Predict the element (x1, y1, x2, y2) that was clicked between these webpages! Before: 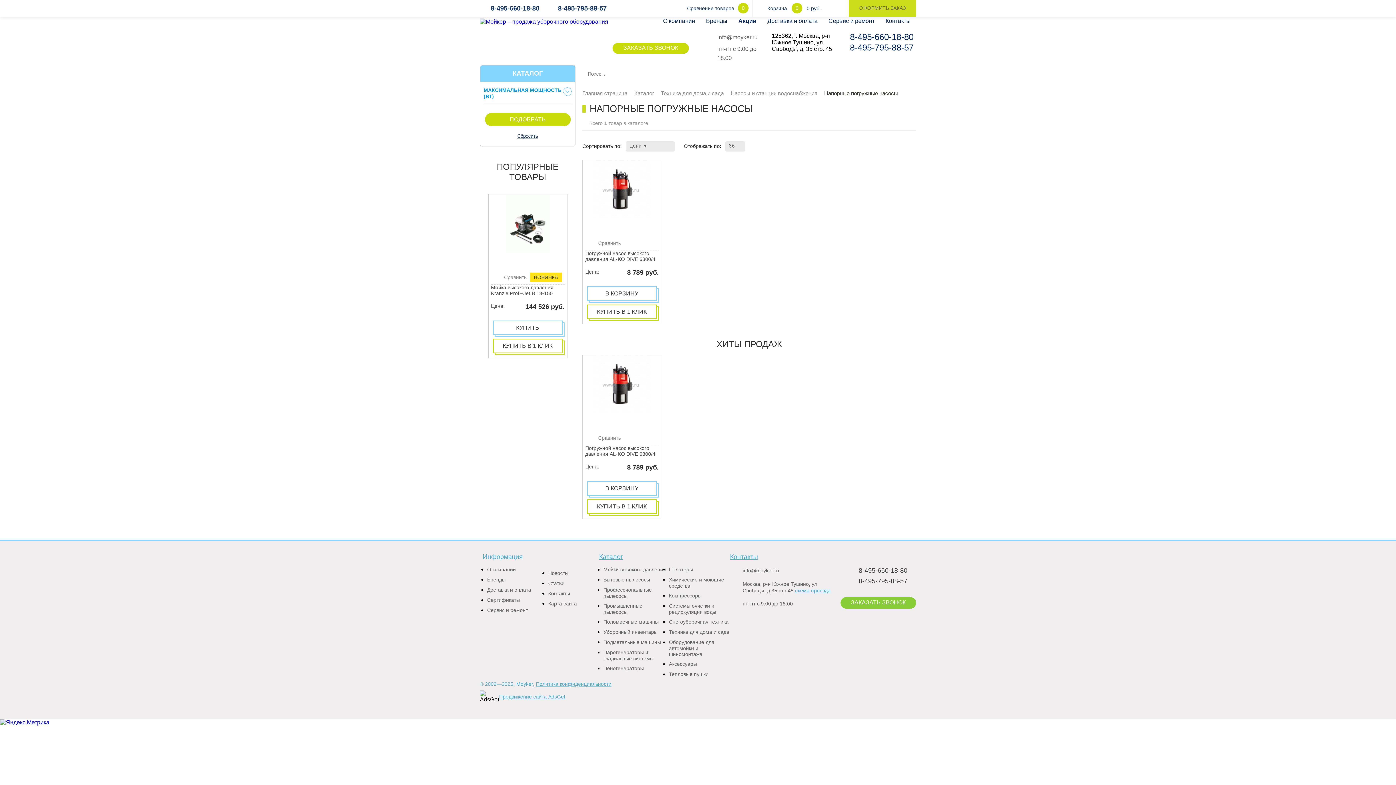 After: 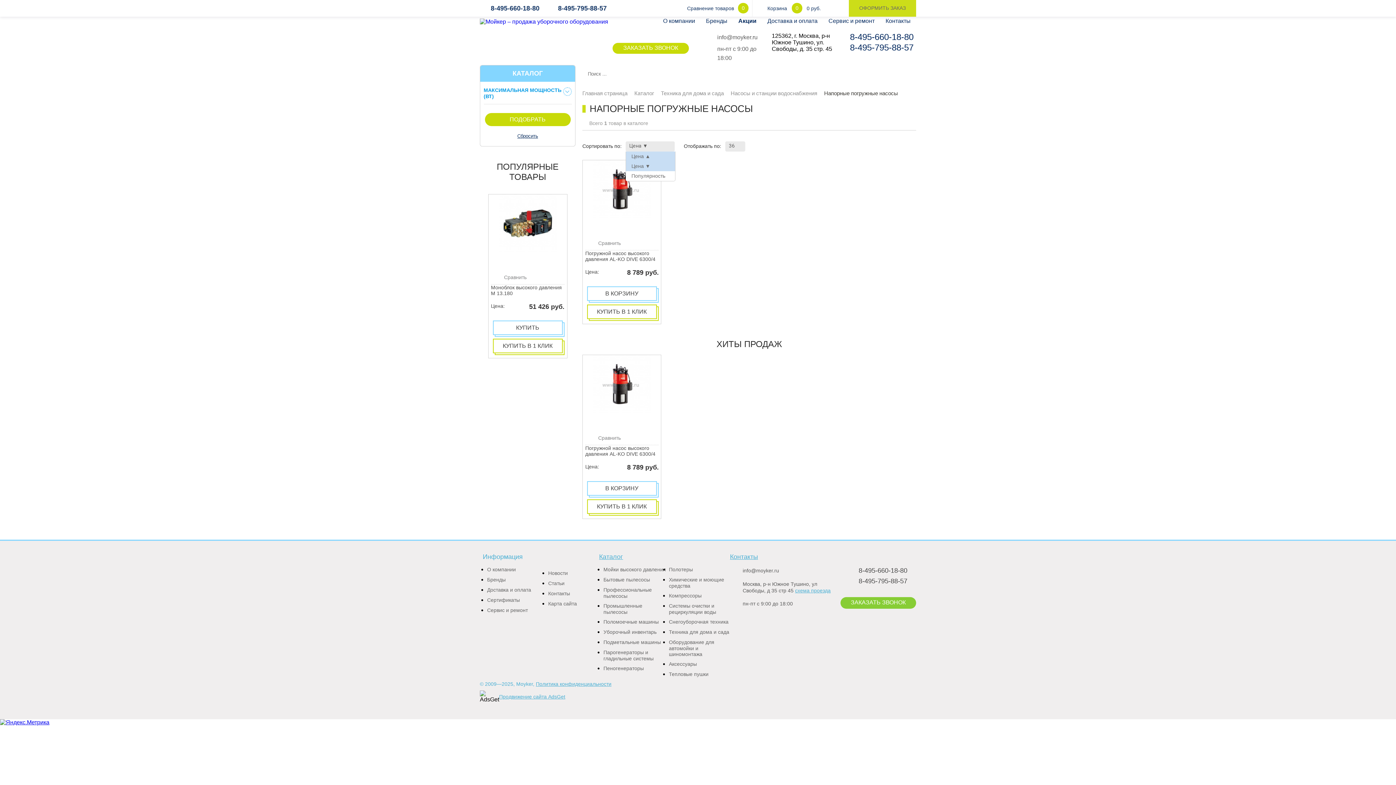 Action: bbox: (625, 141, 674, 151) label: Цена ▼